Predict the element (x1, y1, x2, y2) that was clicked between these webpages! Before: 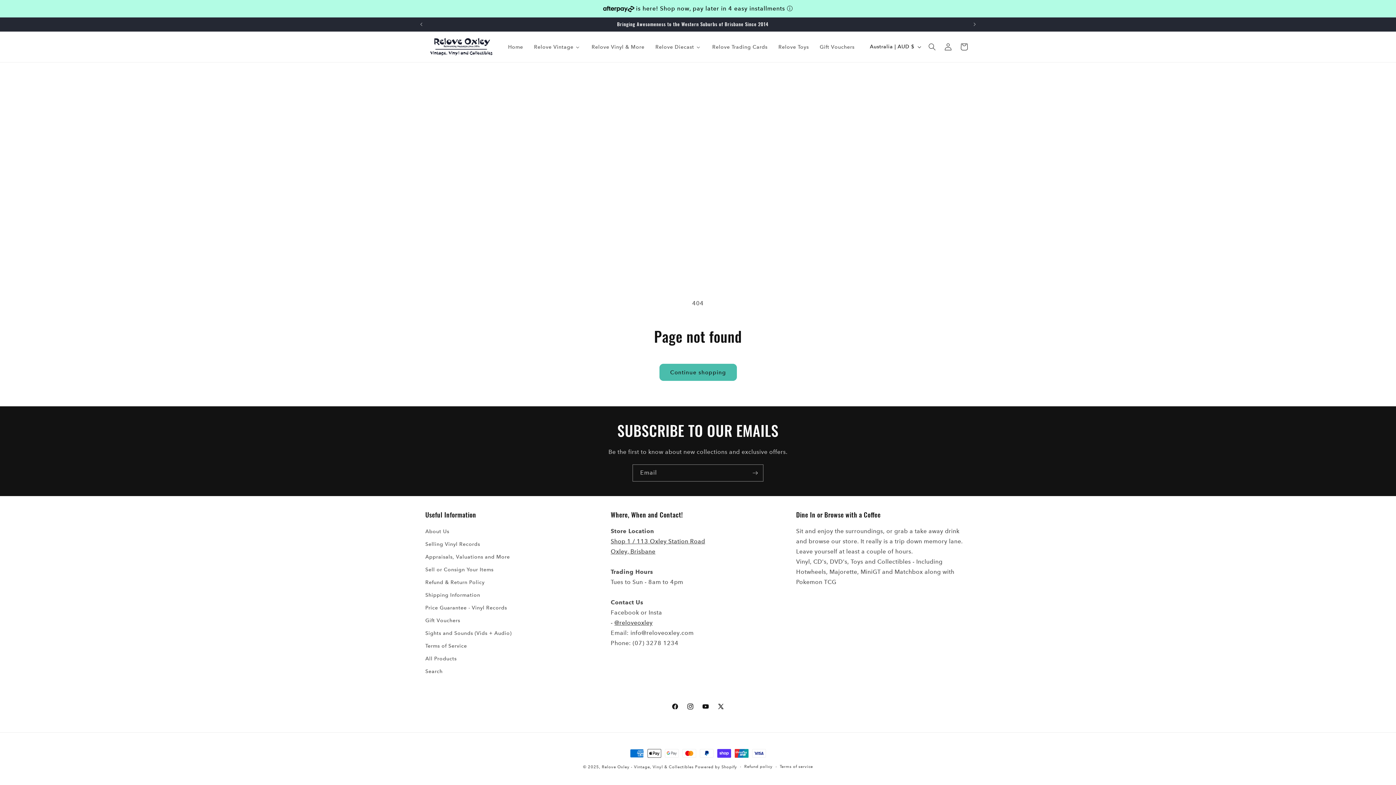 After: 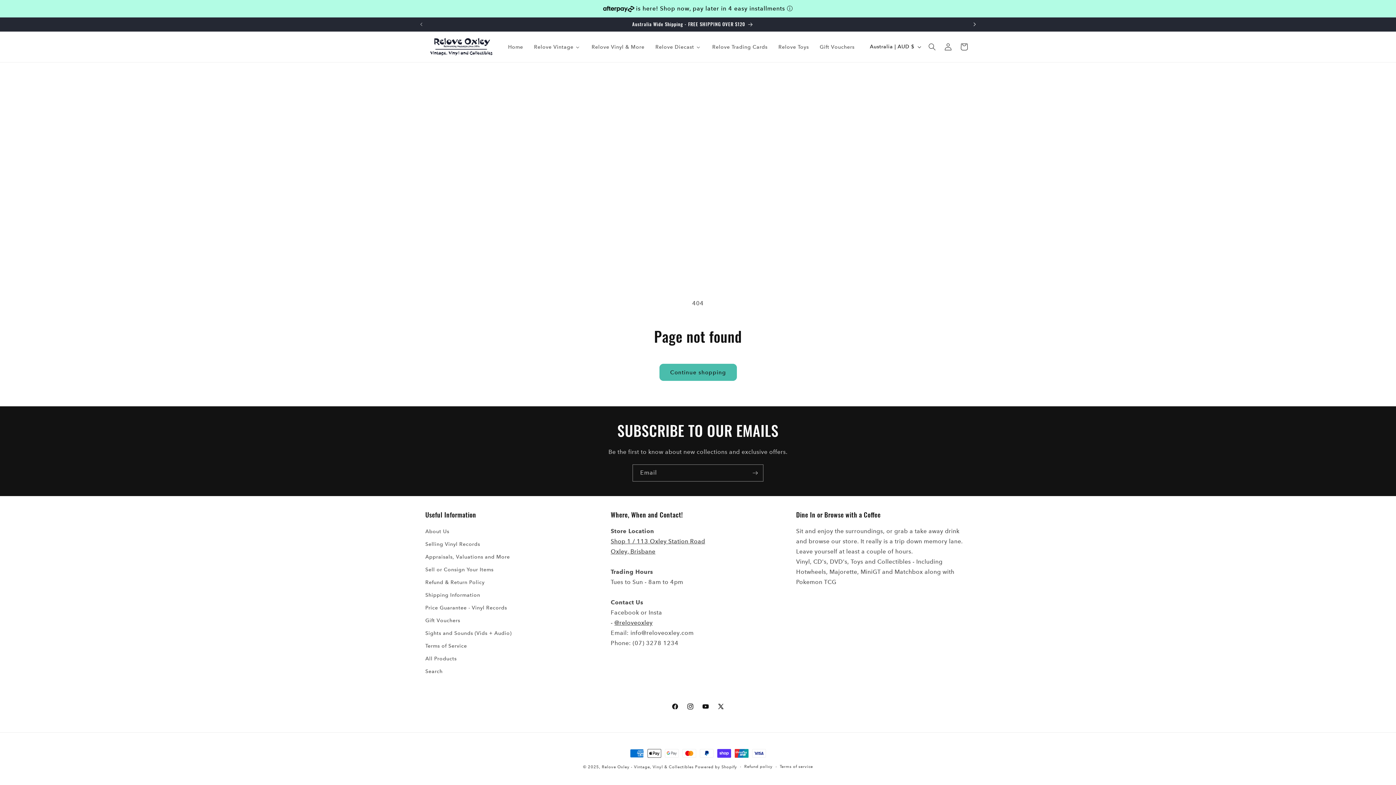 Action: label: Next announcement bbox: (966, 17, 982, 31)